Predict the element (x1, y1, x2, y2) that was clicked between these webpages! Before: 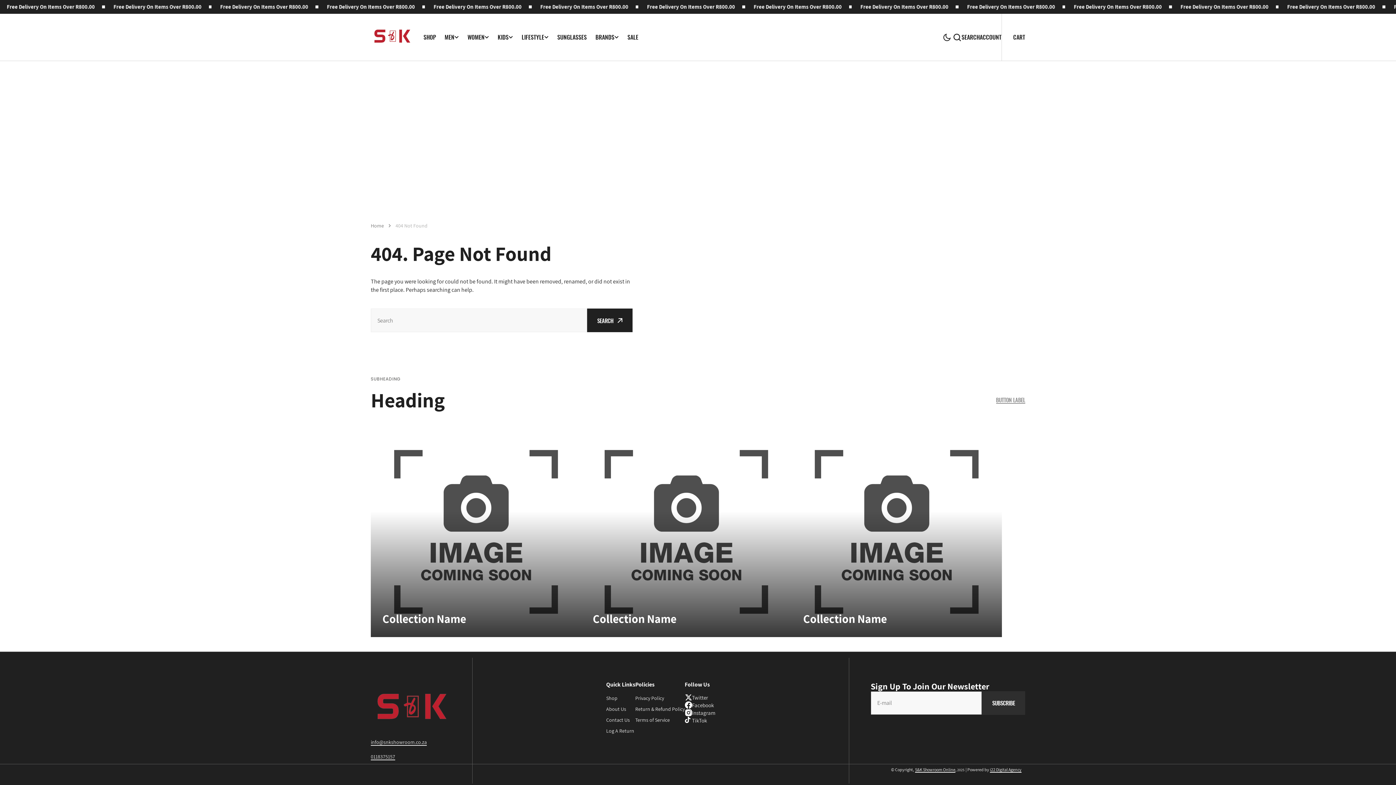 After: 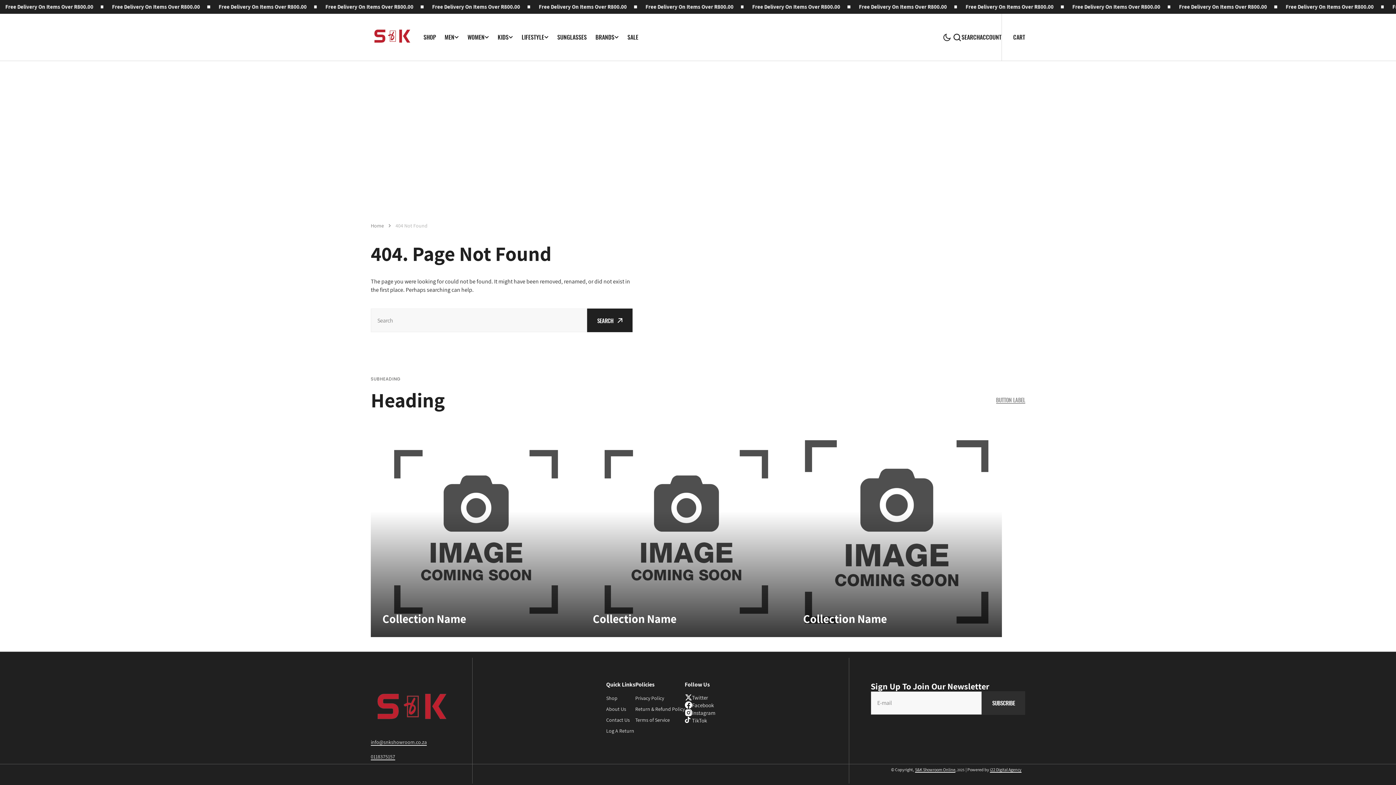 Action: bbox: (803, 611, 887, 625) label: Collection Name